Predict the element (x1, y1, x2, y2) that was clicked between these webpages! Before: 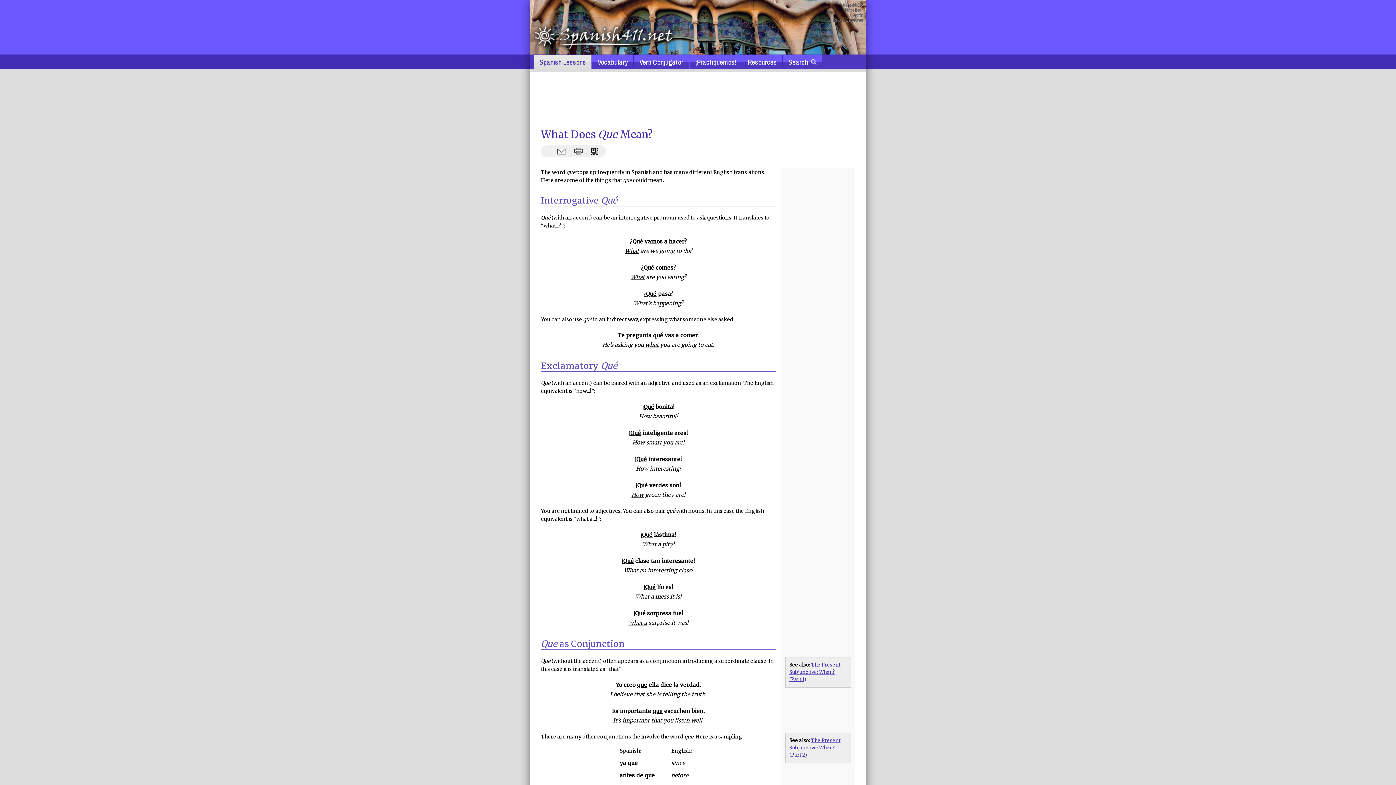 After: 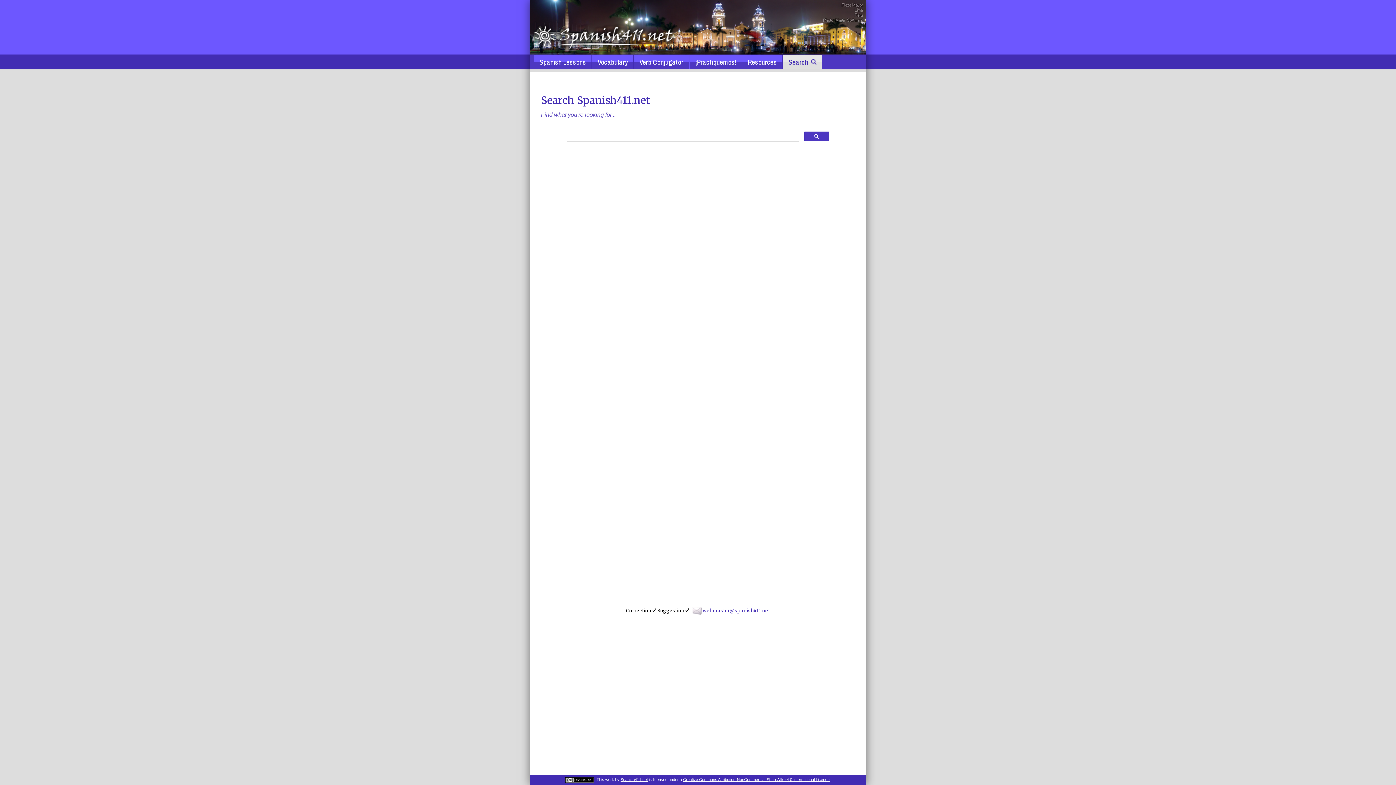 Action: label: Search   bbox: (782, 54, 822, 69)